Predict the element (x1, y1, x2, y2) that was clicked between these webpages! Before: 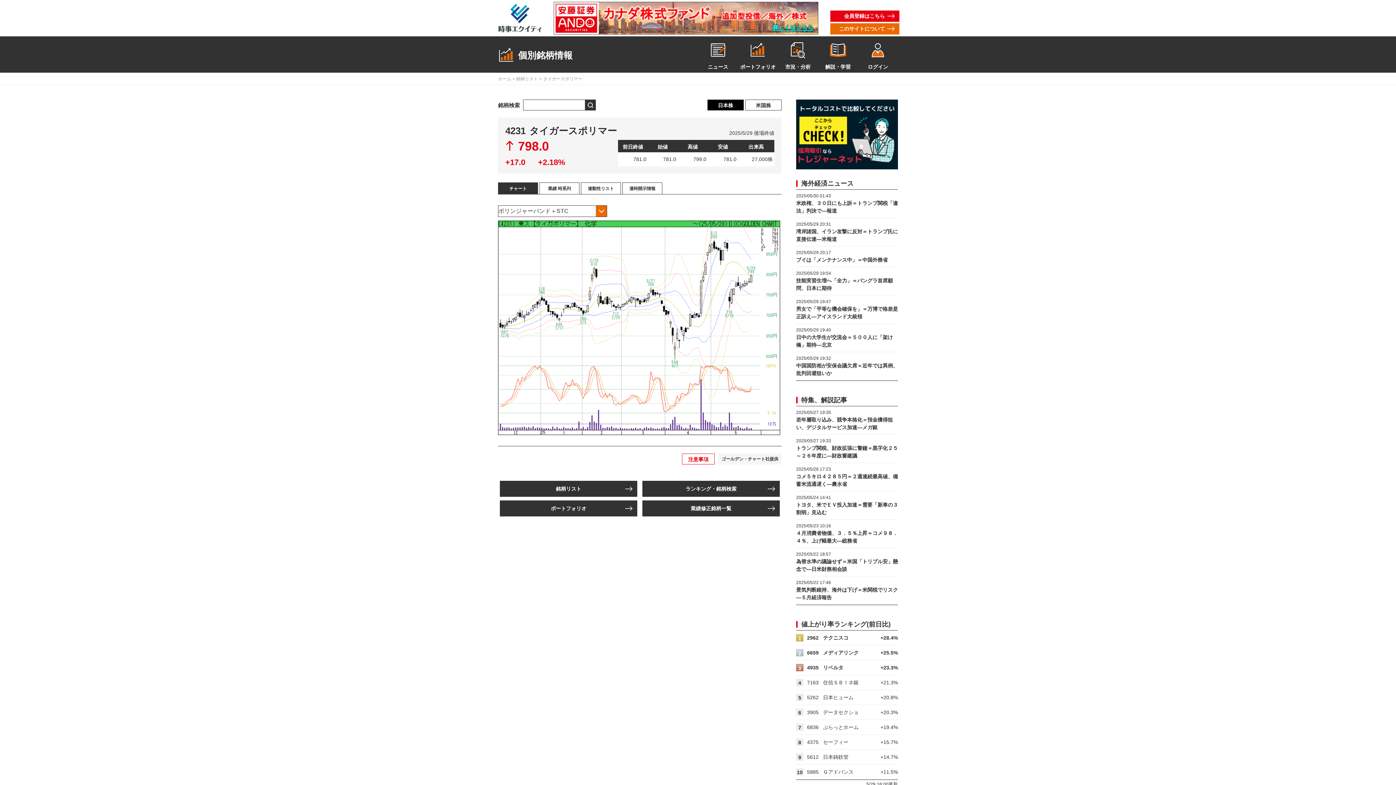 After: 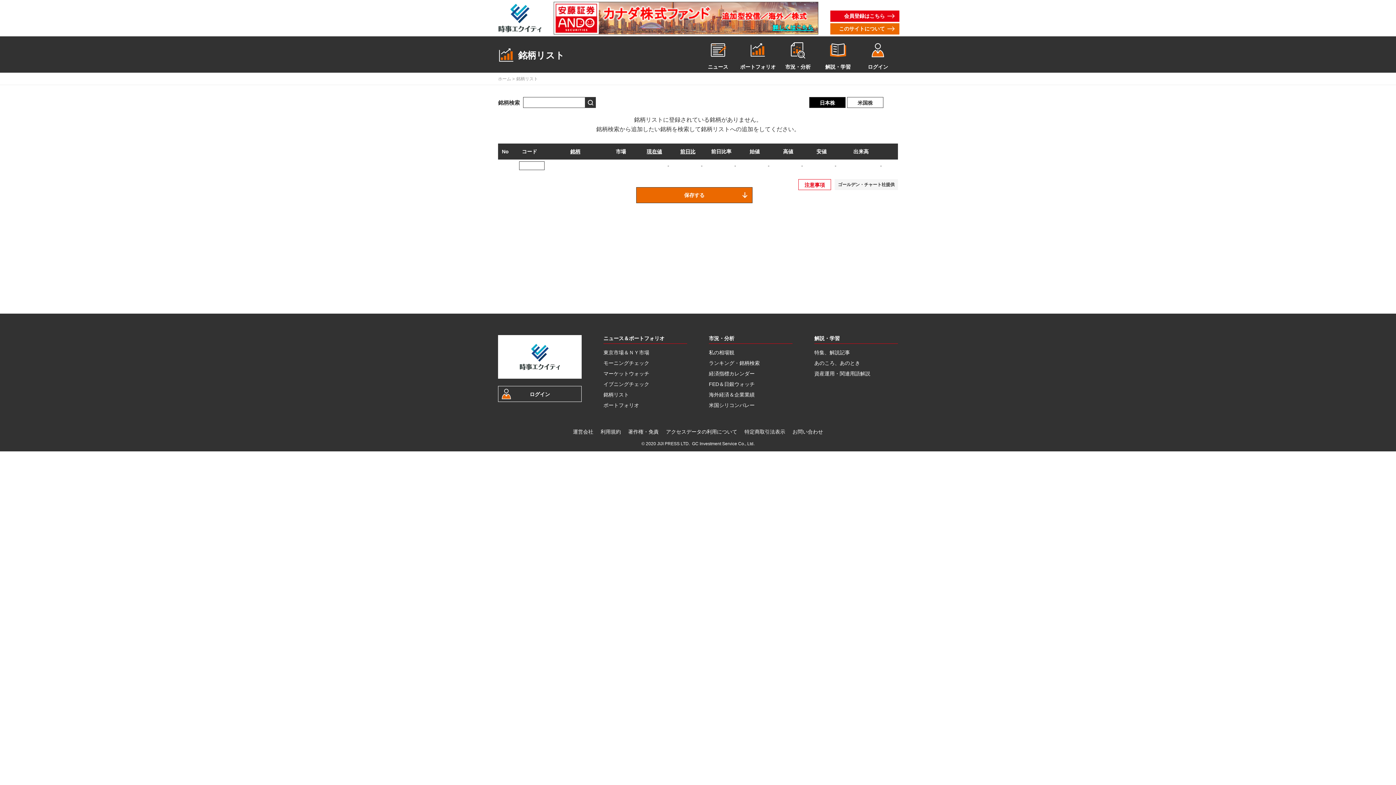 Action: bbox: (516, 76, 538, 81) label: 銘柄リスト